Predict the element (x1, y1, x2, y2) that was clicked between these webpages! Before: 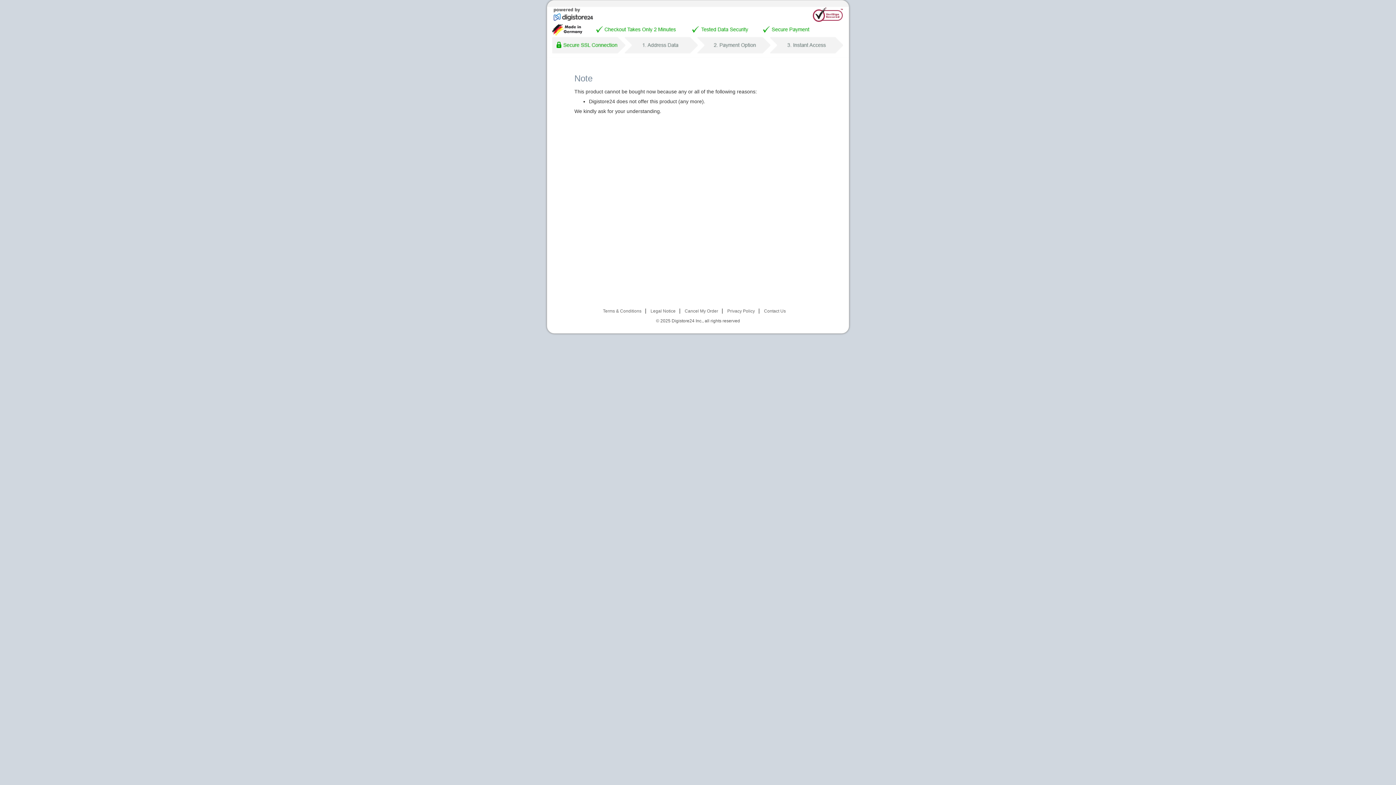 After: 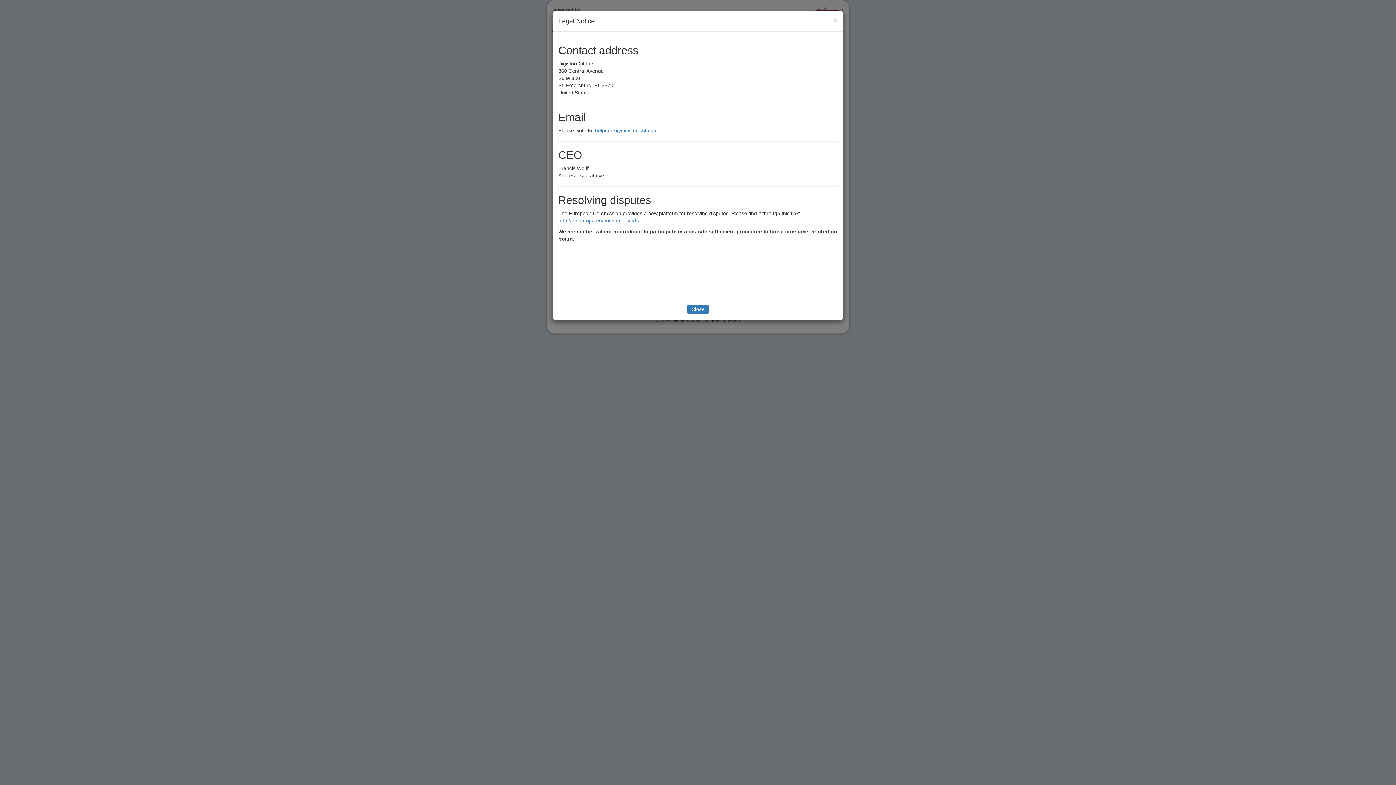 Action: label: Legal Notice bbox: (650, 308, 675, 313)